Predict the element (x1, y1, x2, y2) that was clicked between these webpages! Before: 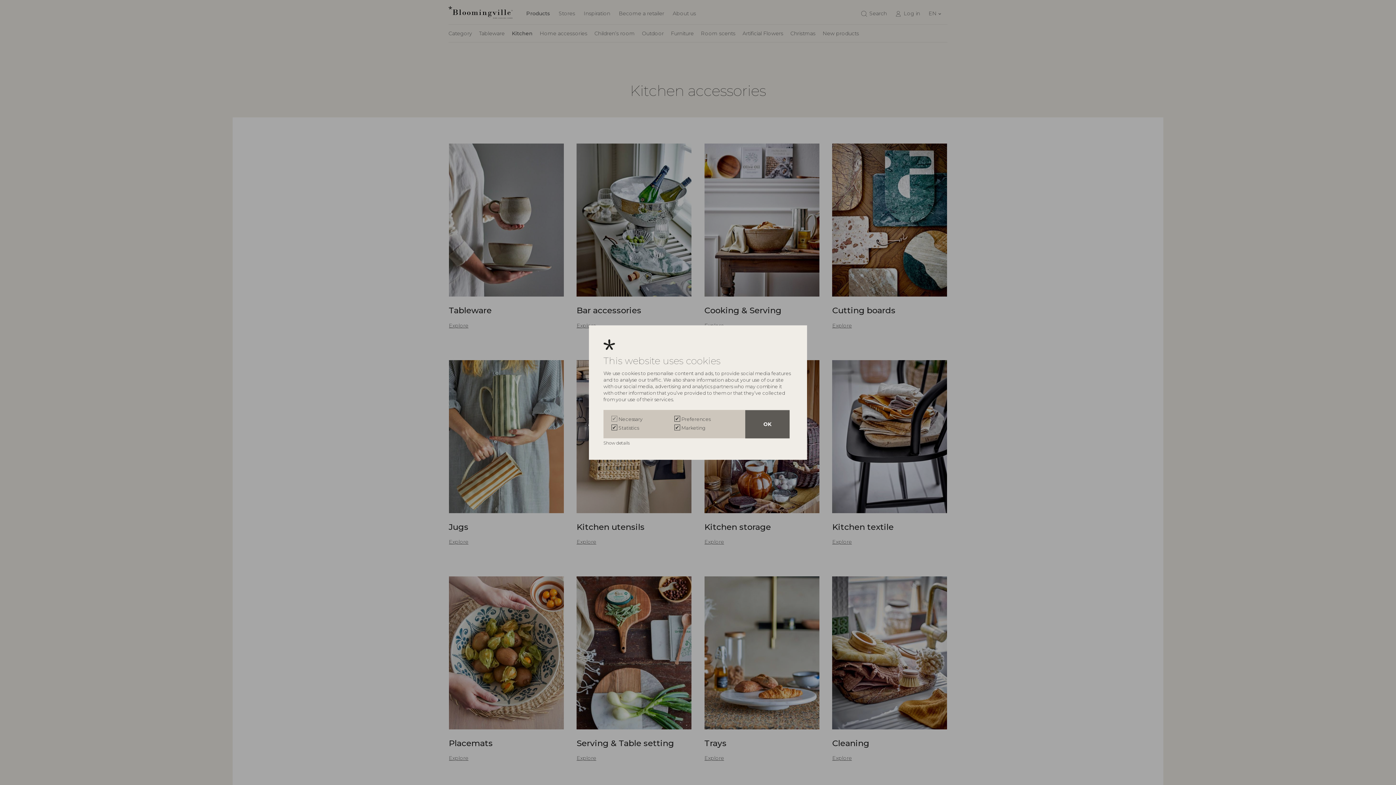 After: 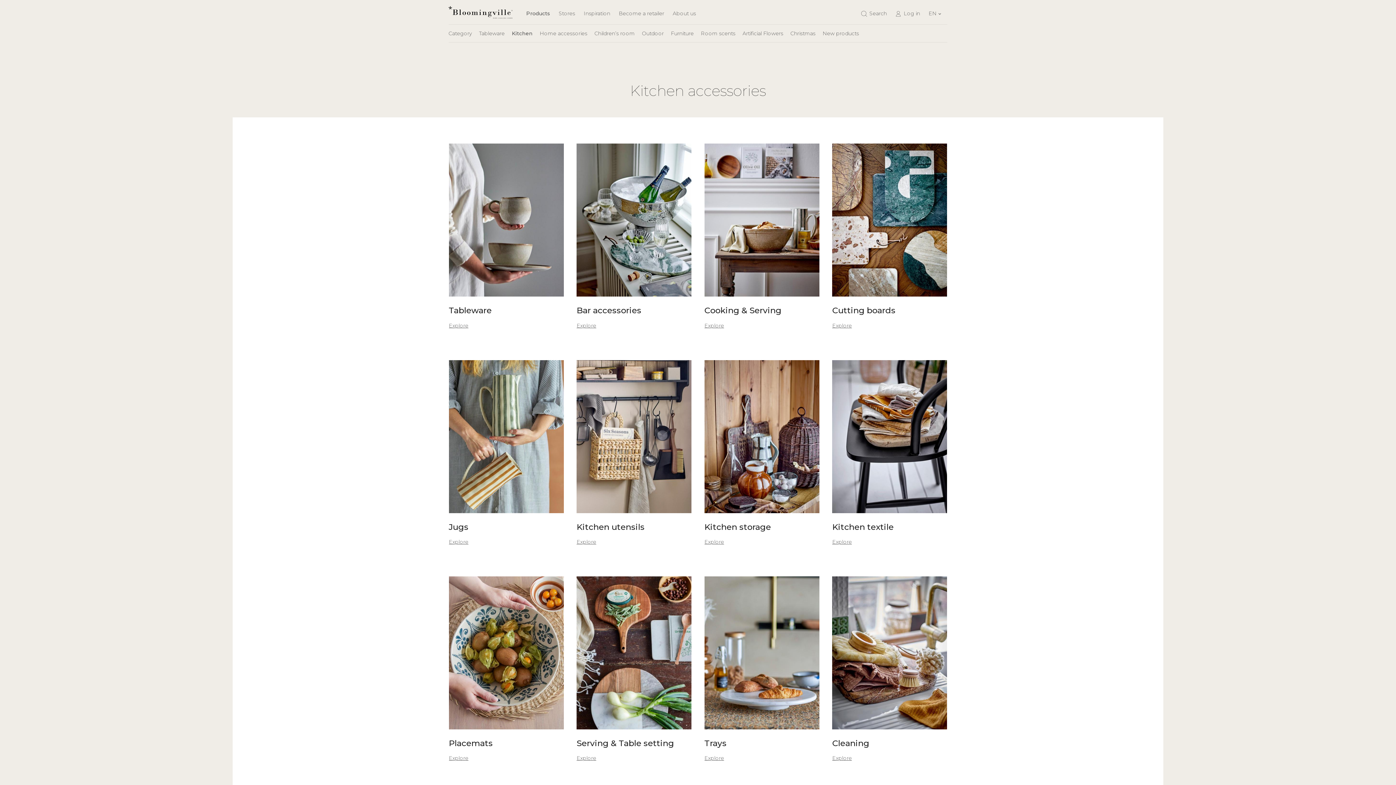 Action: bbox: (745, 410, 789, 438) label: OK